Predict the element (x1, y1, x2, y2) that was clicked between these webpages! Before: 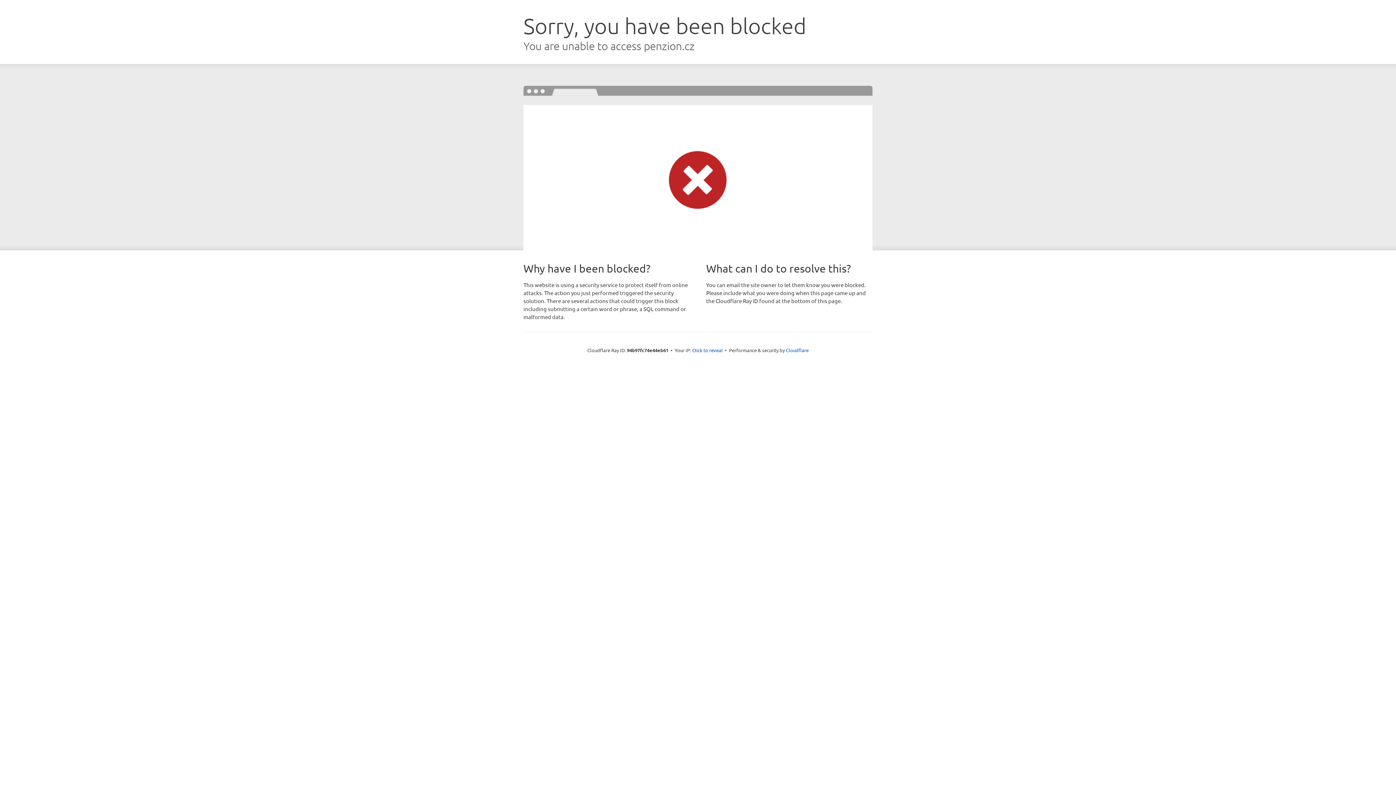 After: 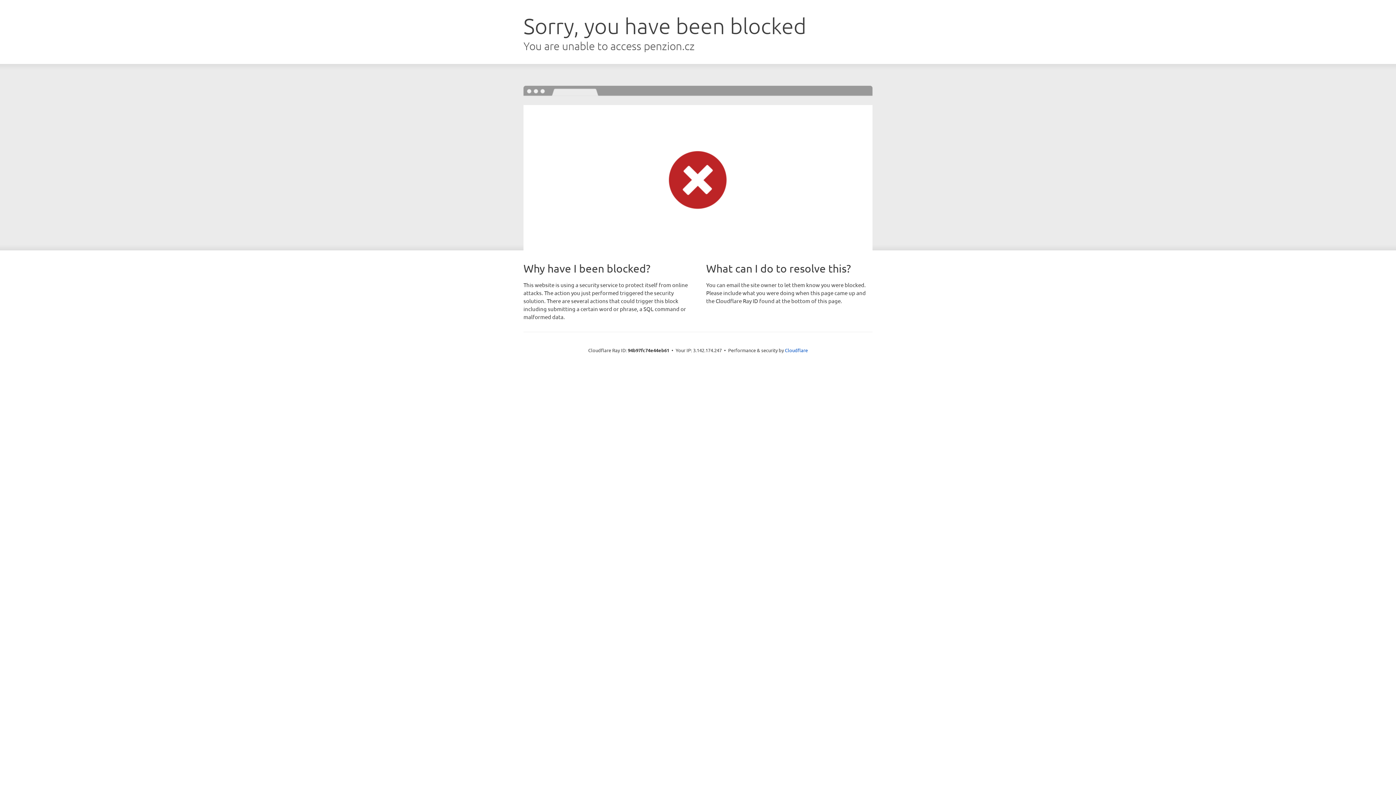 Action: label: Click to reveal bbox: (692, 346, 722, 353)